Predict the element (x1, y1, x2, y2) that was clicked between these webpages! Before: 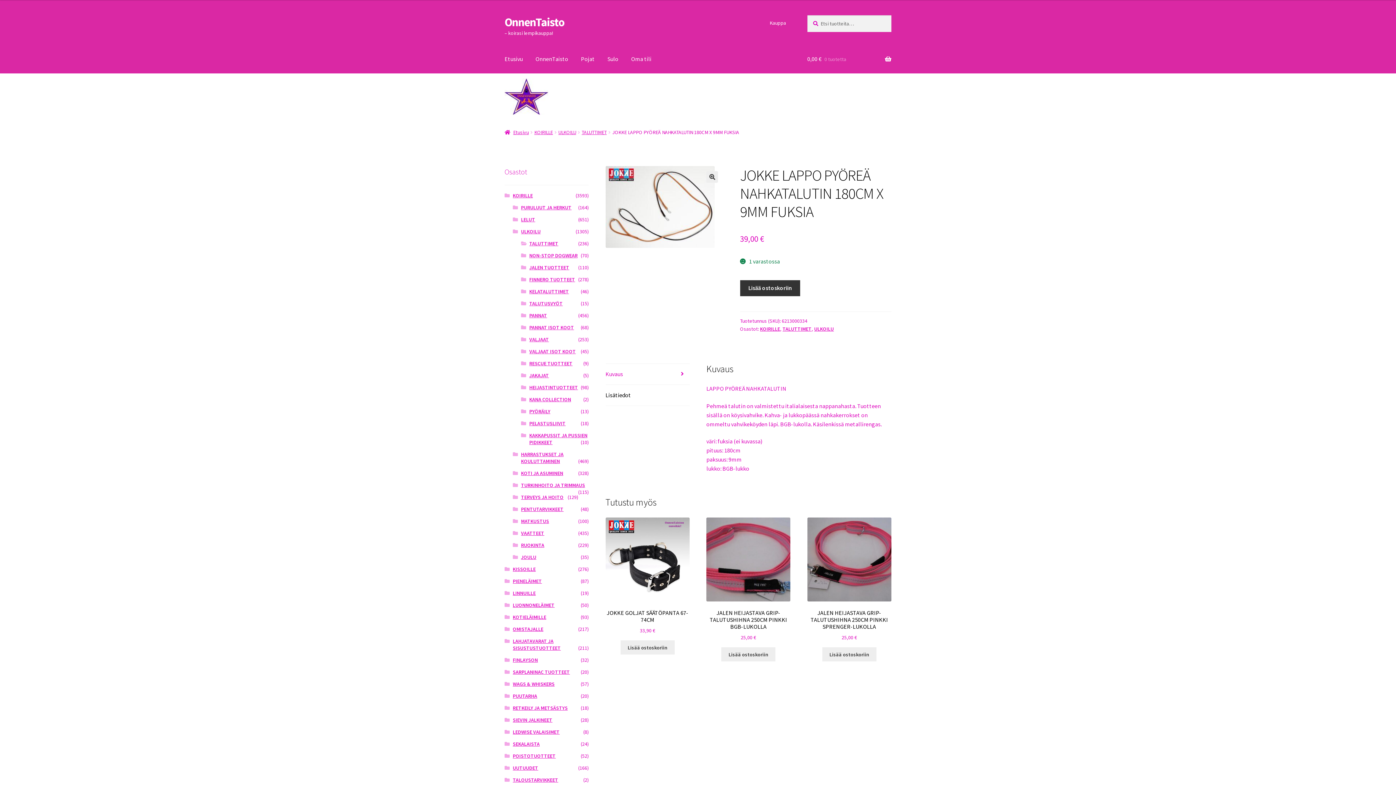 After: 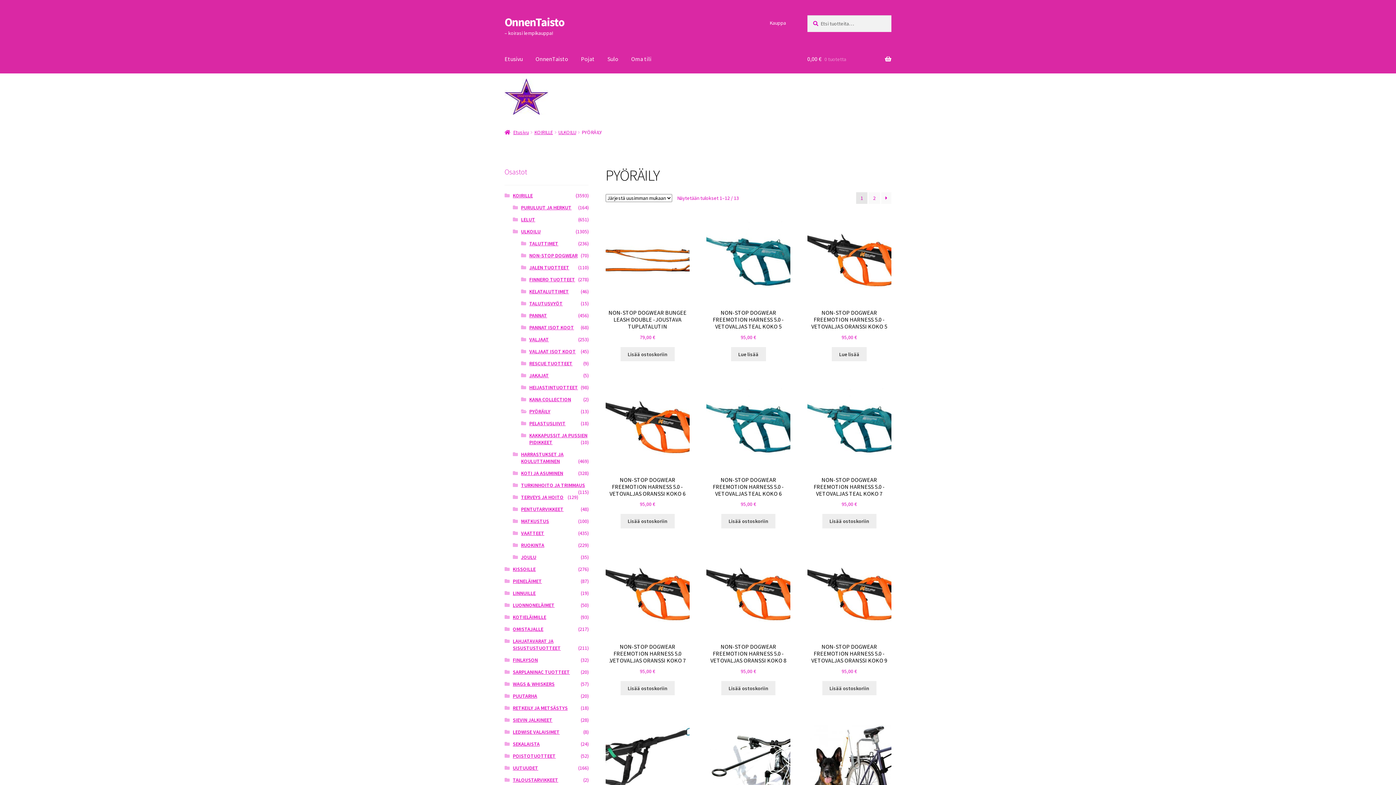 Action: bbox: (529, 408, 550, 415) label: PYÖRÄILY